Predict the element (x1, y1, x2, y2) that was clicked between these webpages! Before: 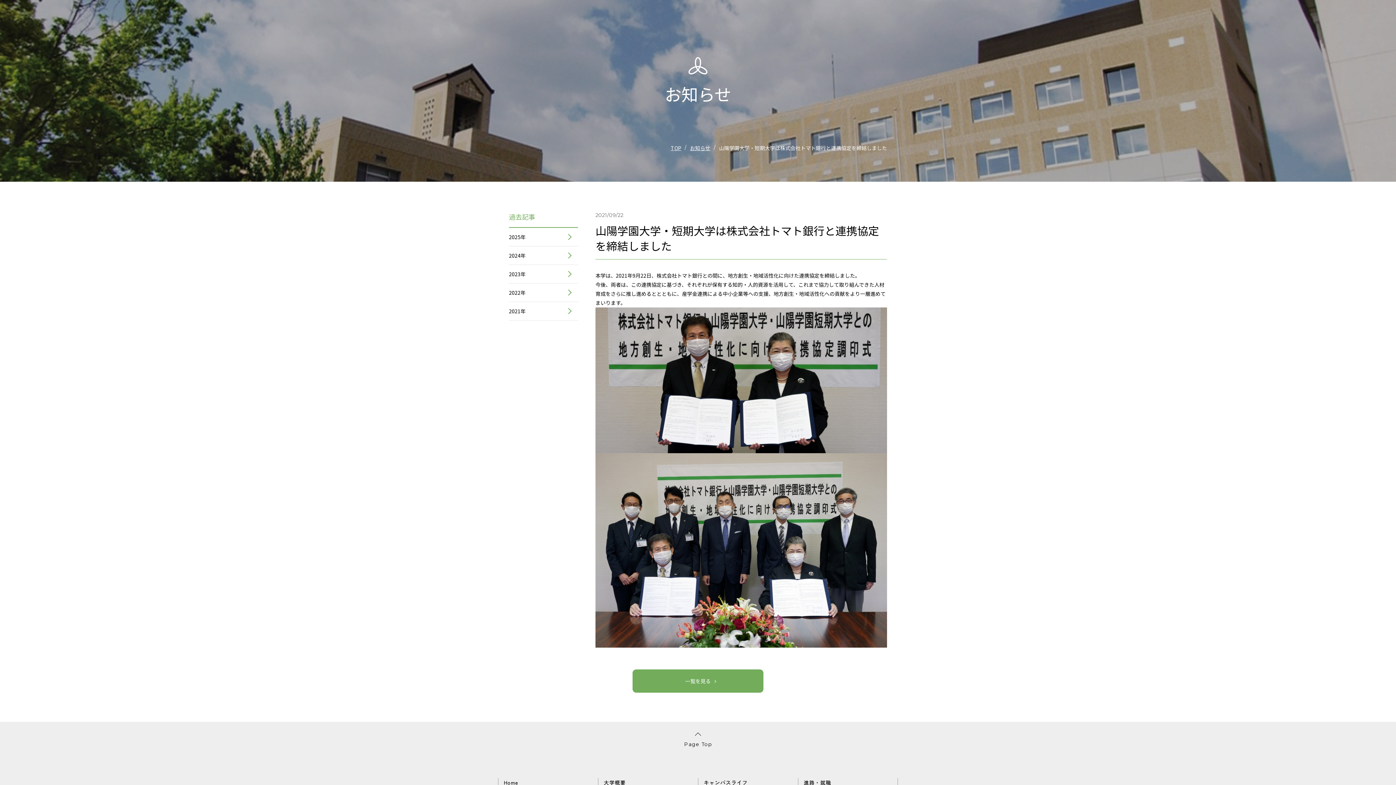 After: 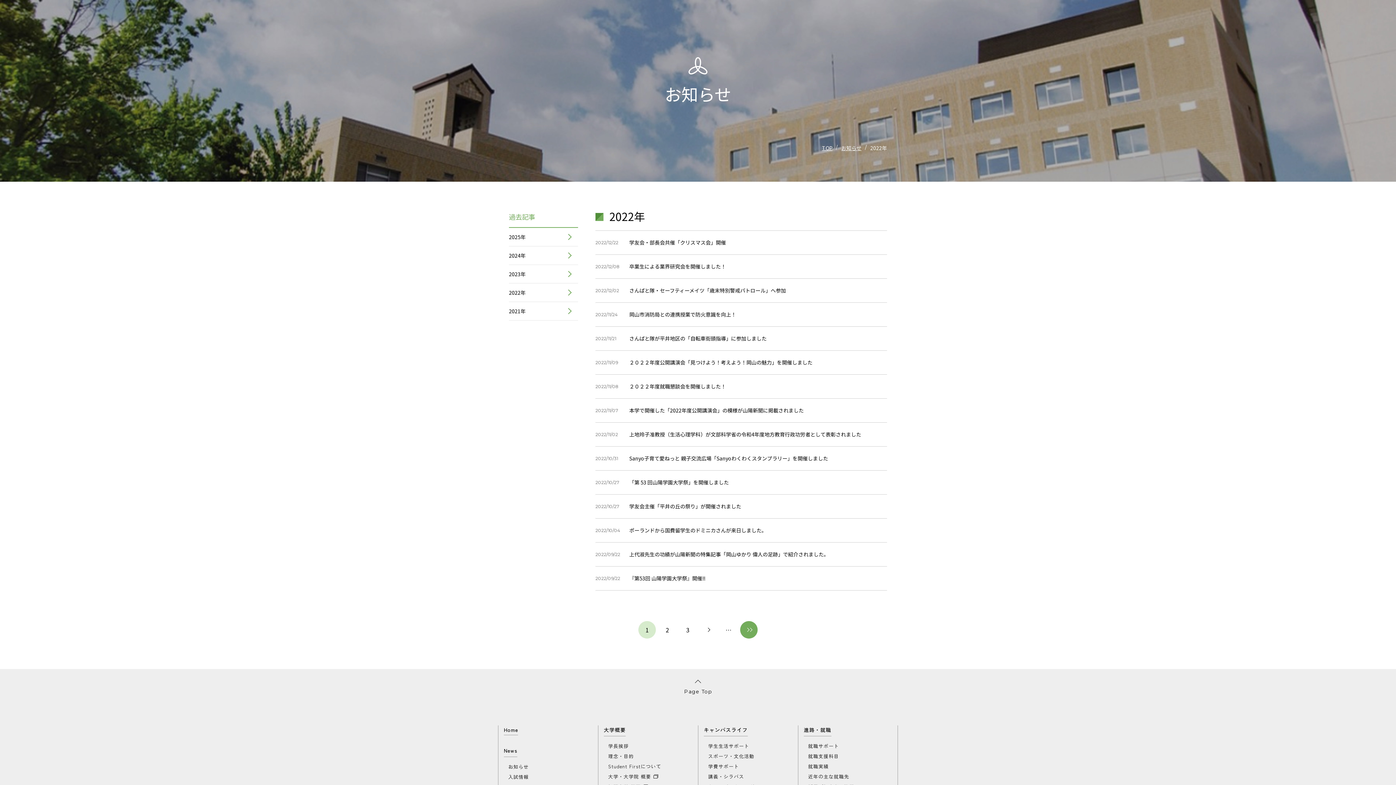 Action: bbox: (509, 283, 578, 301) label: 2022年